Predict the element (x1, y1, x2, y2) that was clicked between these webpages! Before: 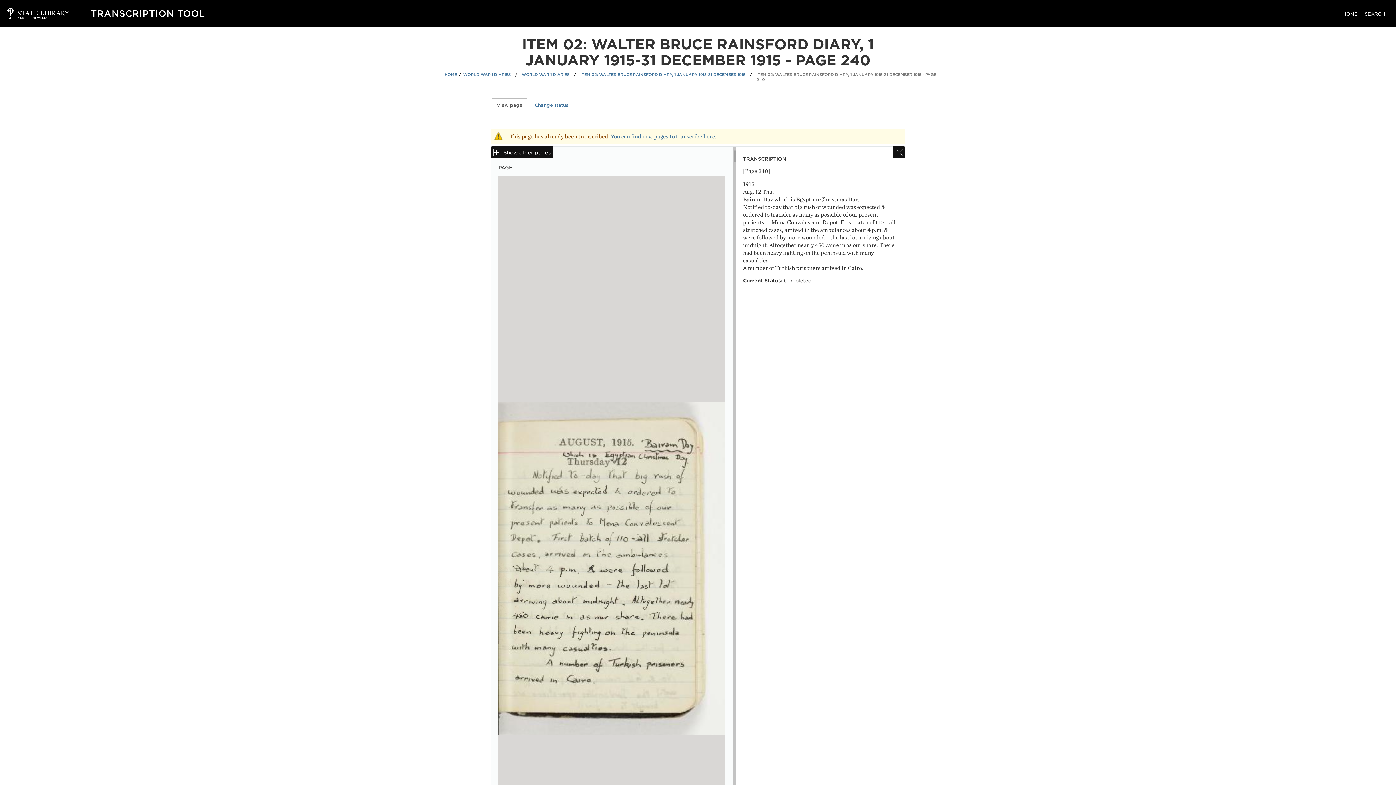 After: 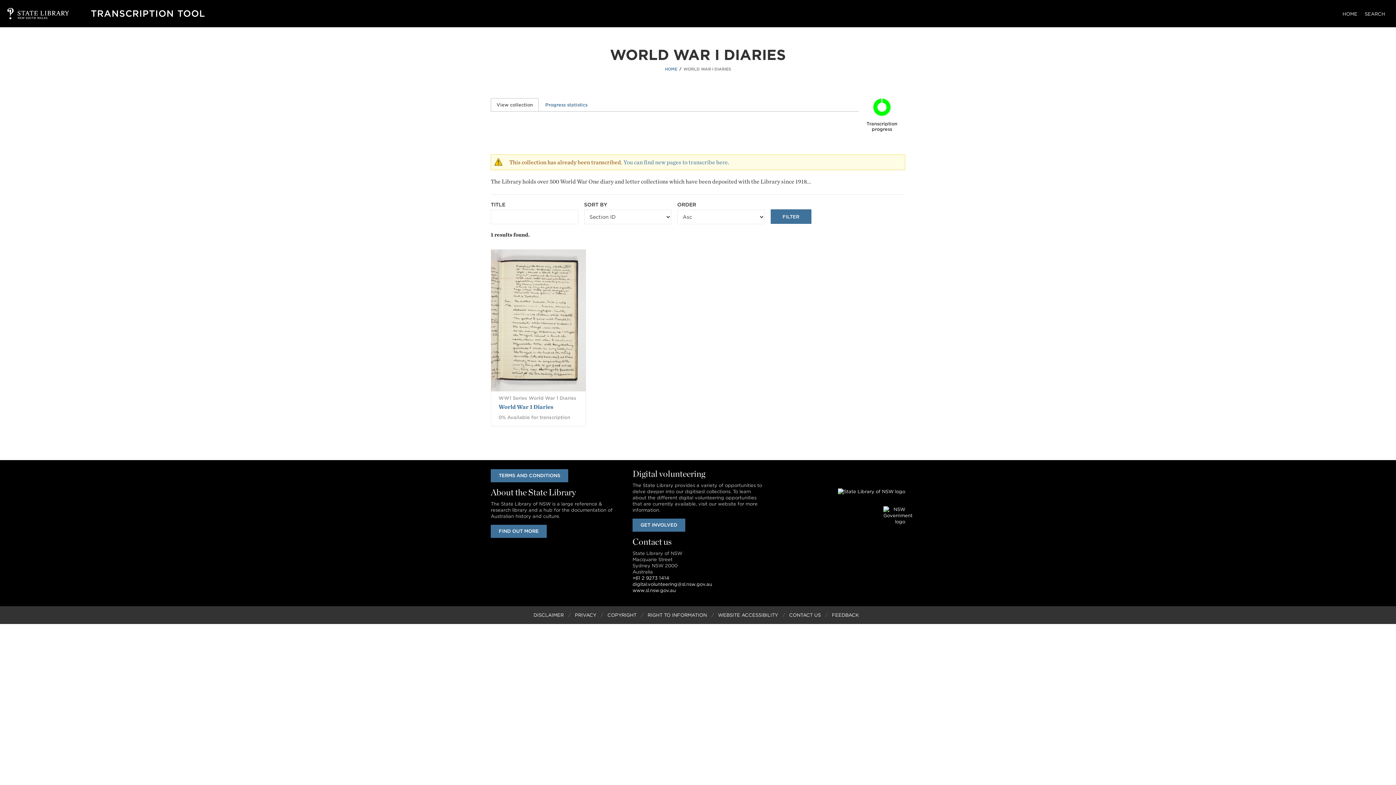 Action: bbox: (463, 72, 510, 77) label: WORLD WAR I DIARIES